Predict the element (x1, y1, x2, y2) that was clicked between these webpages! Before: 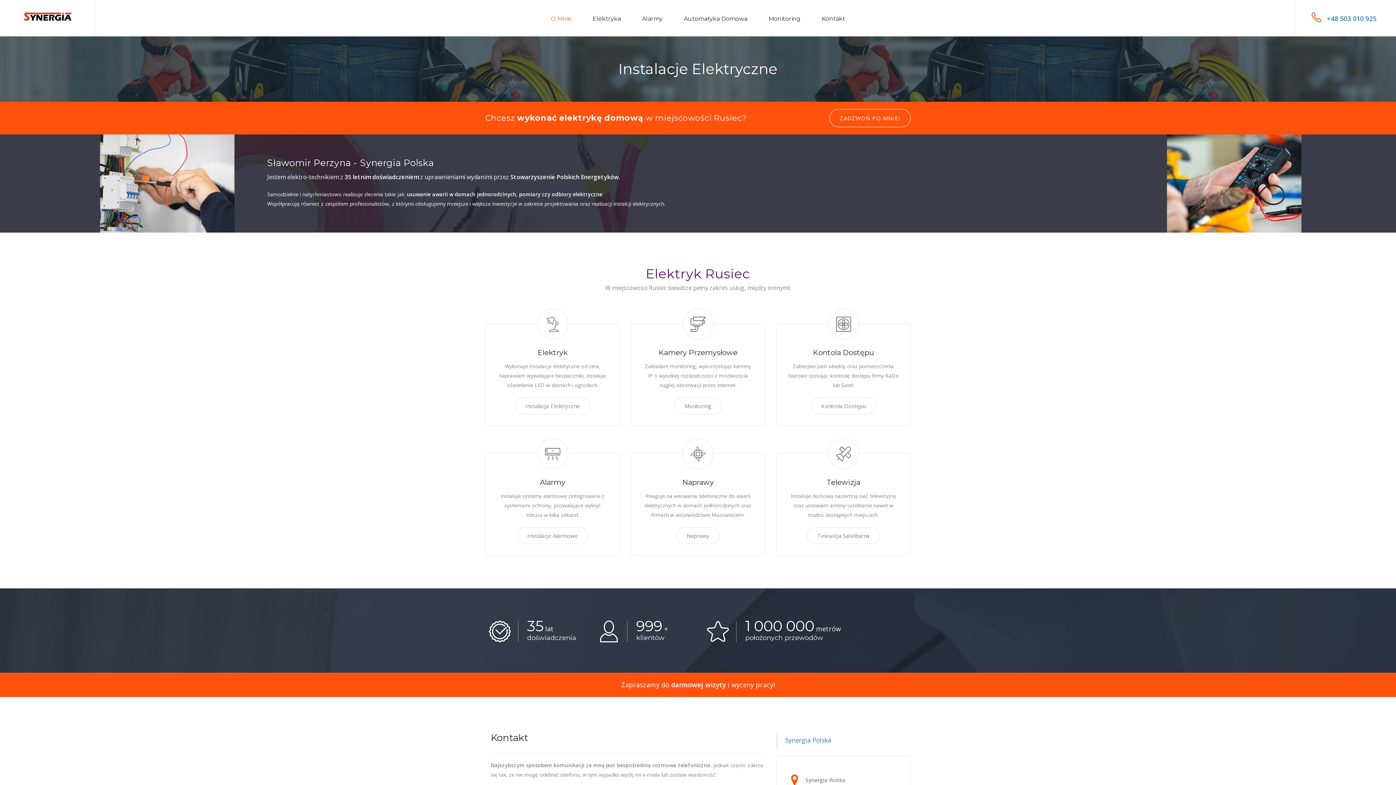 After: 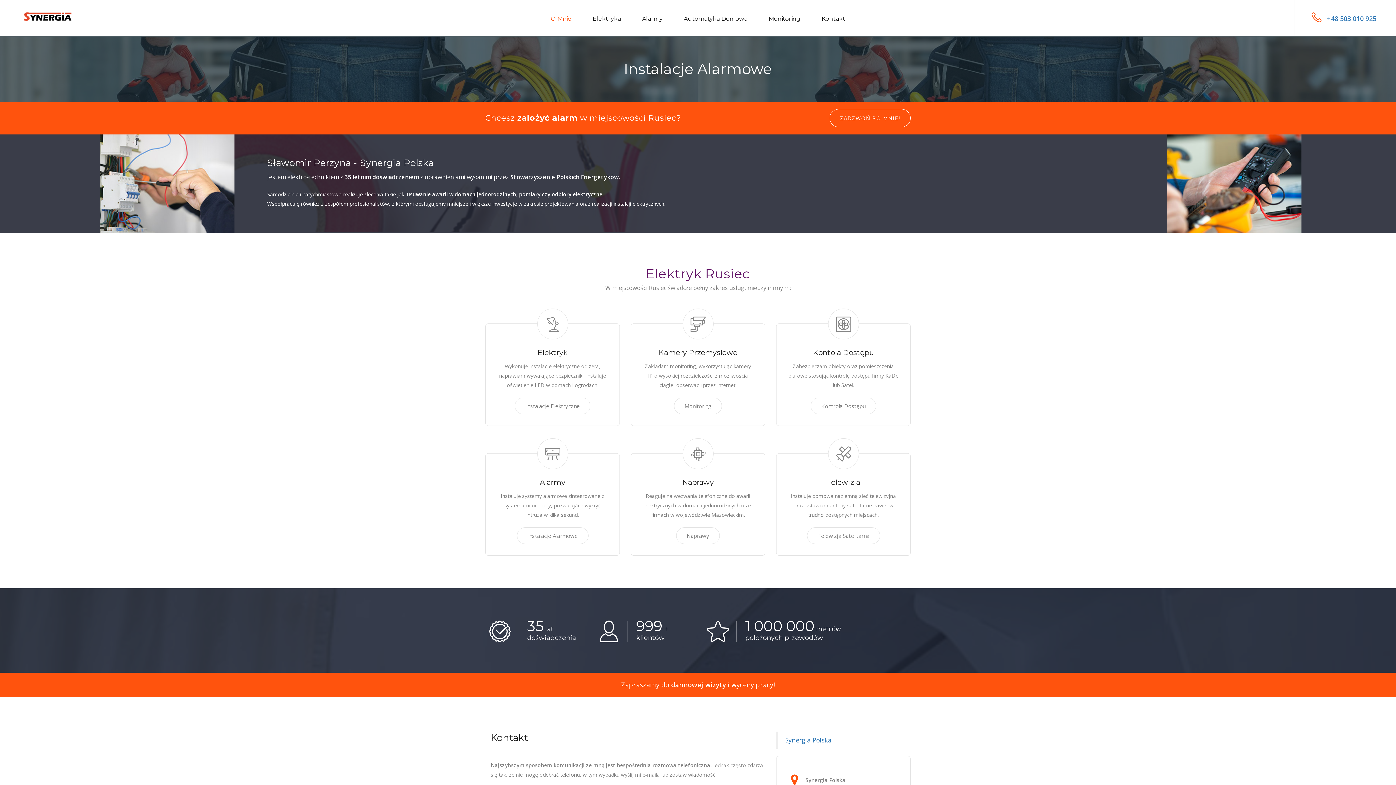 Action: label: Alarmy bbox: (496, 468, 608, 491)